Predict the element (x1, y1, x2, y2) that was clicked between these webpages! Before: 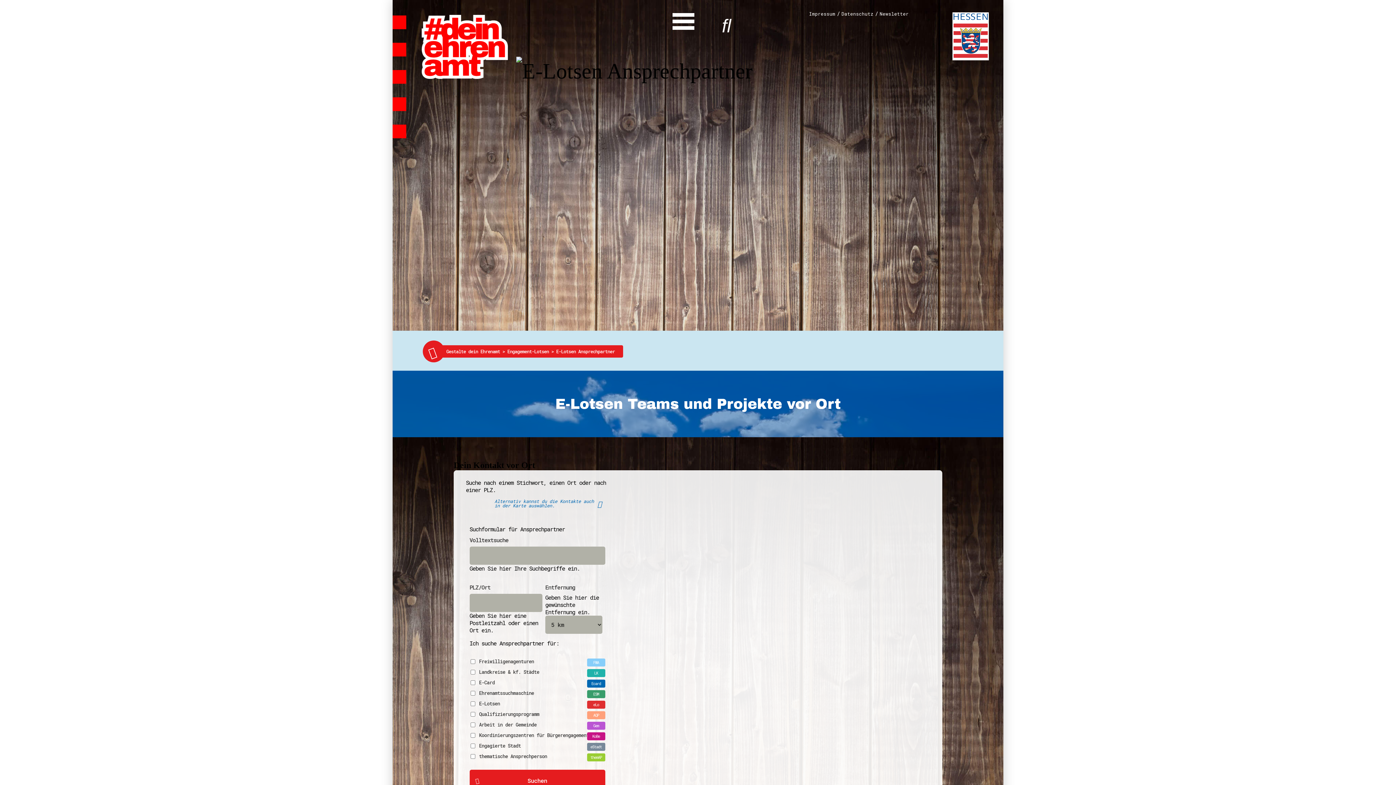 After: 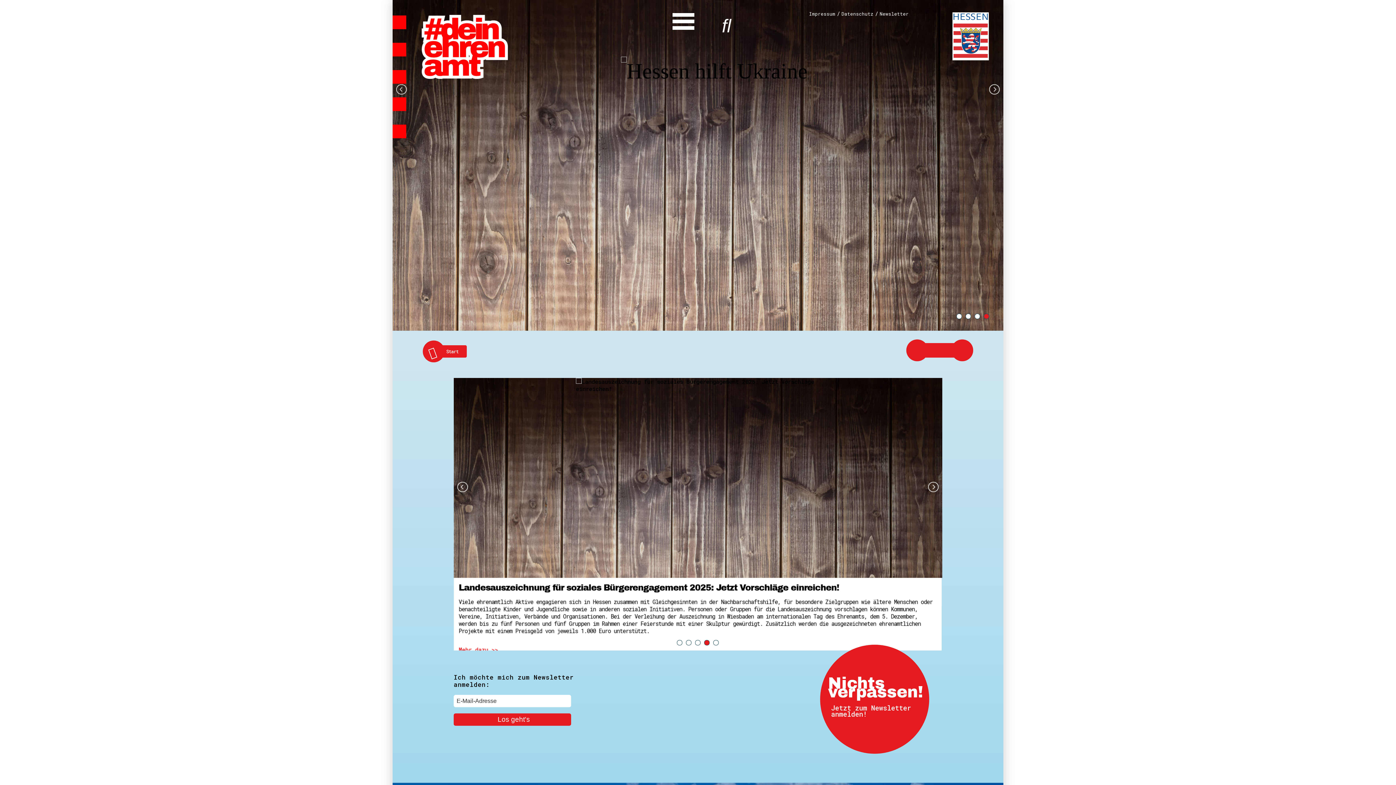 Action: bbox: (421, 14, 508, 78)